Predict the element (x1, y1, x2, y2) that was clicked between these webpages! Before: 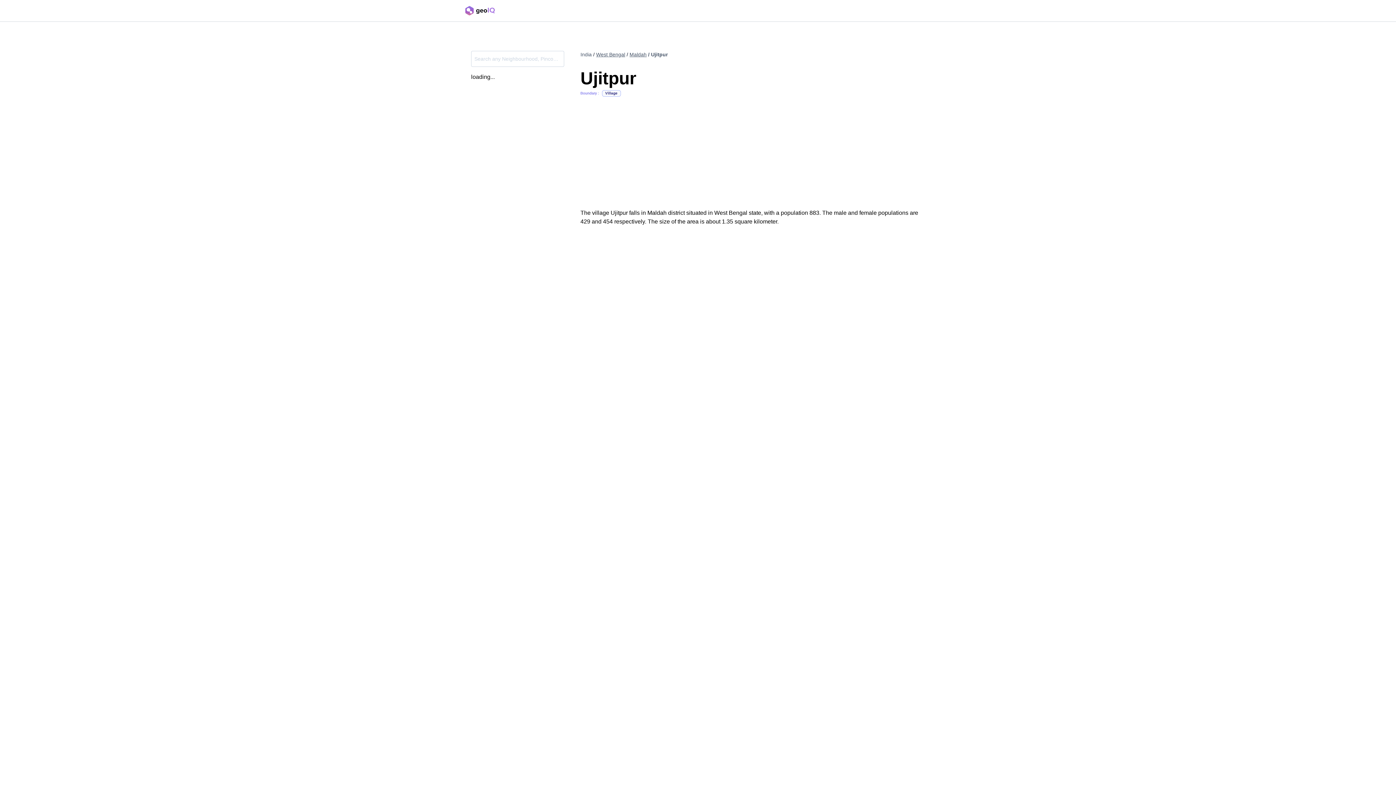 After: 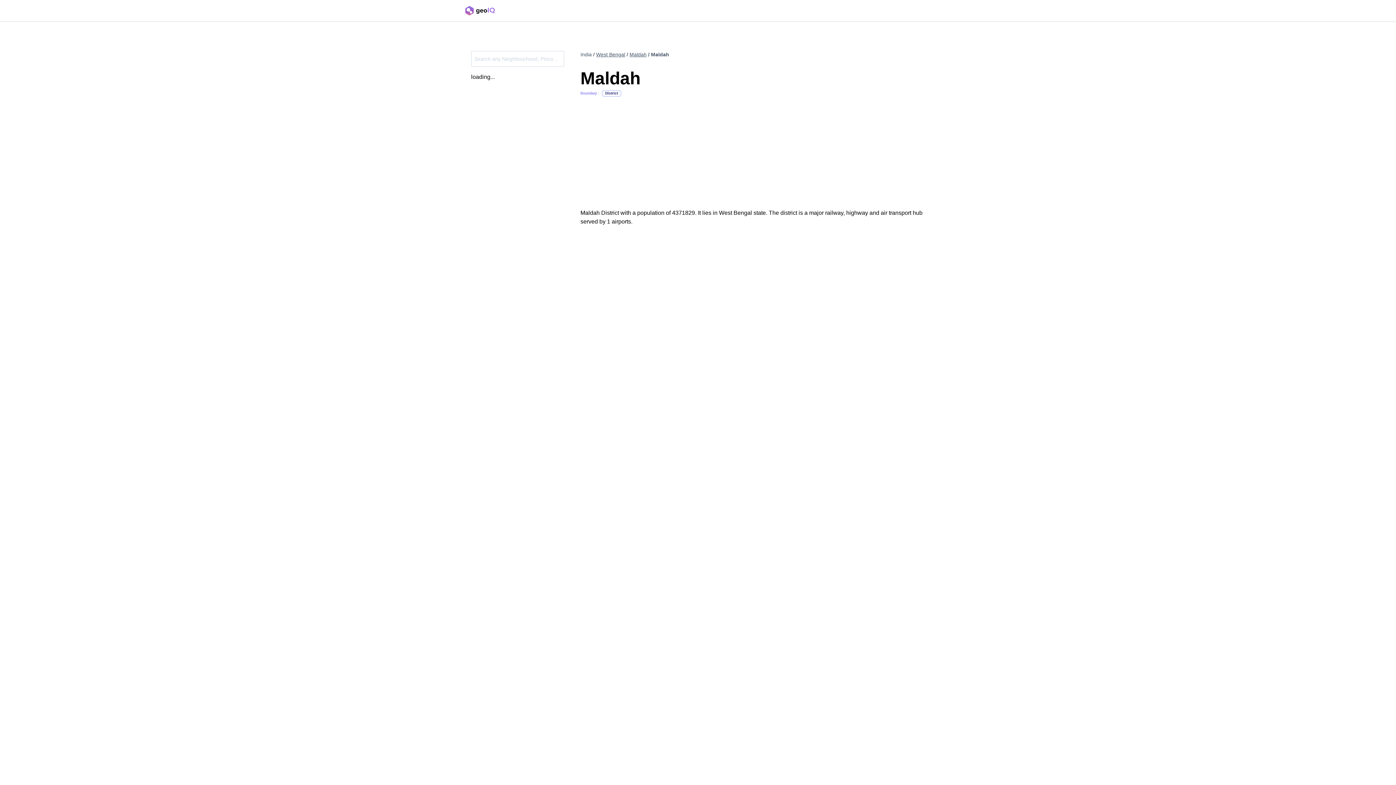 Action: bbox: (629, 51, 646, 57) label: Maldah